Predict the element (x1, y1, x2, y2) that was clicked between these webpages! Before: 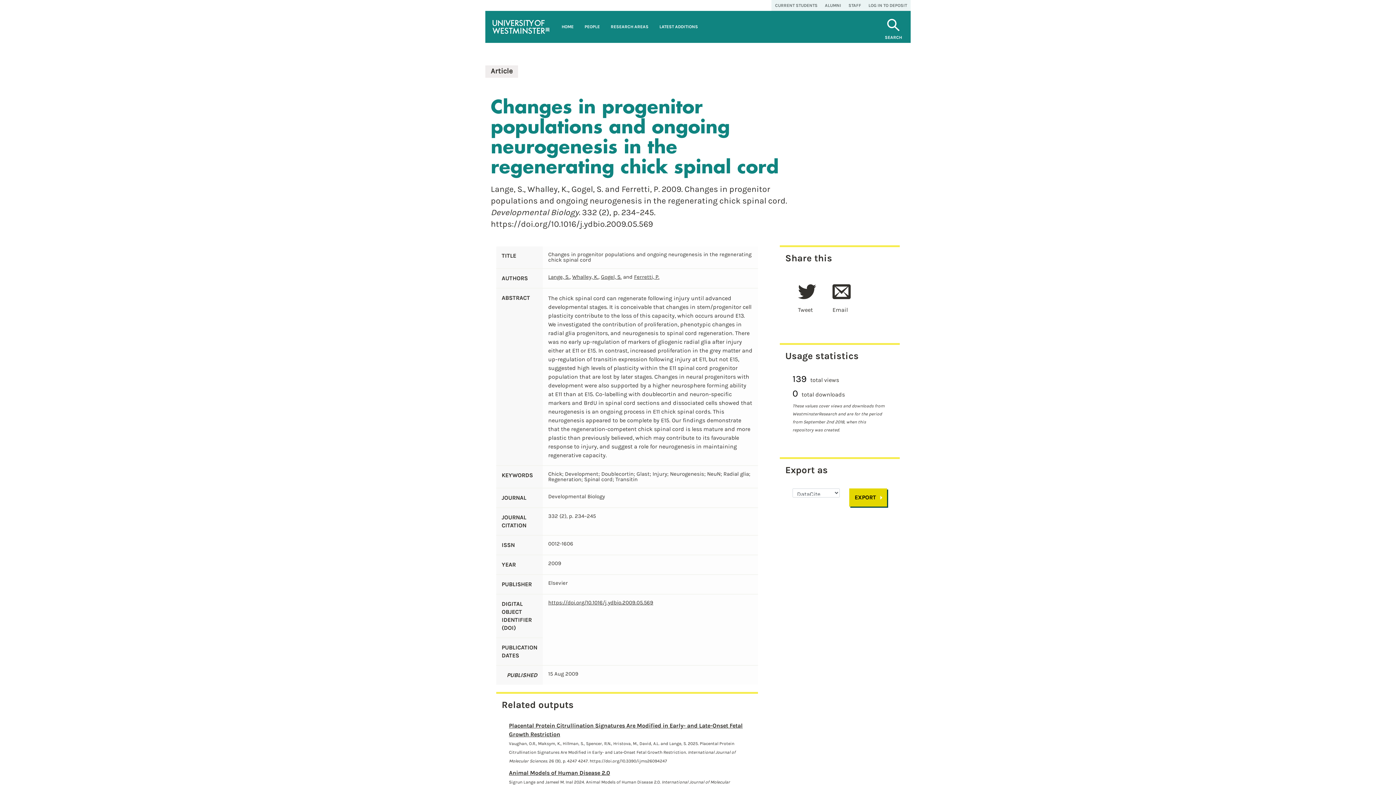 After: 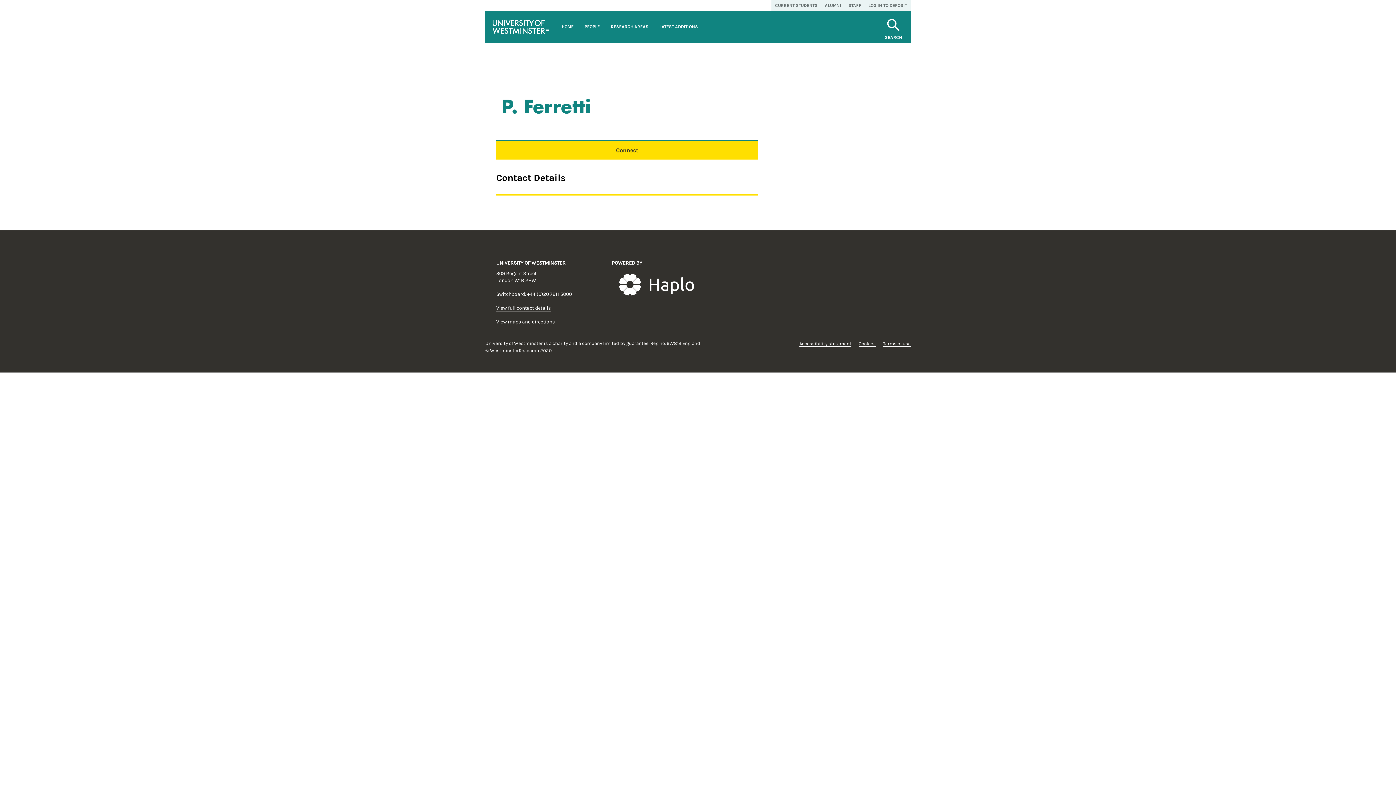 Action: label: Ferretti, P. bbox: (634, 273, 659, 280)